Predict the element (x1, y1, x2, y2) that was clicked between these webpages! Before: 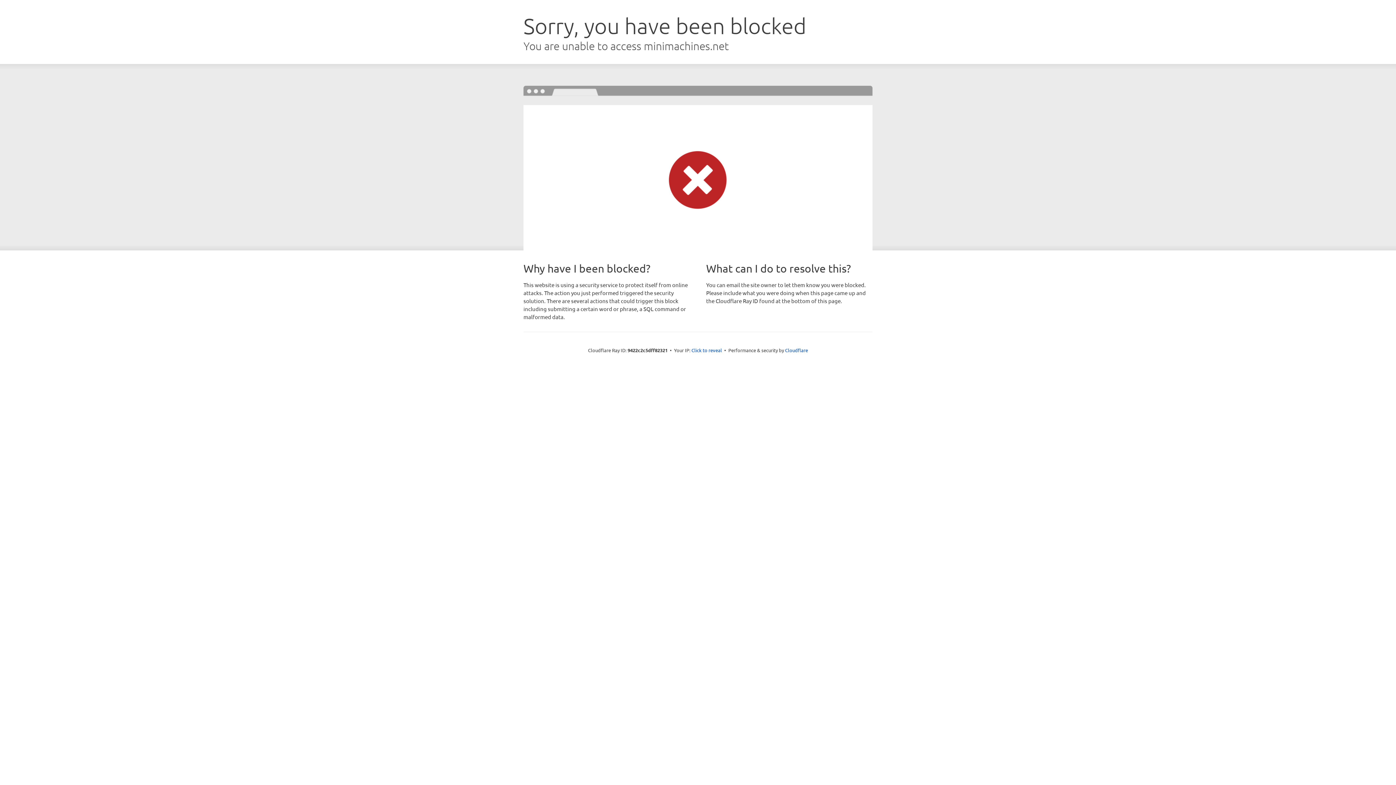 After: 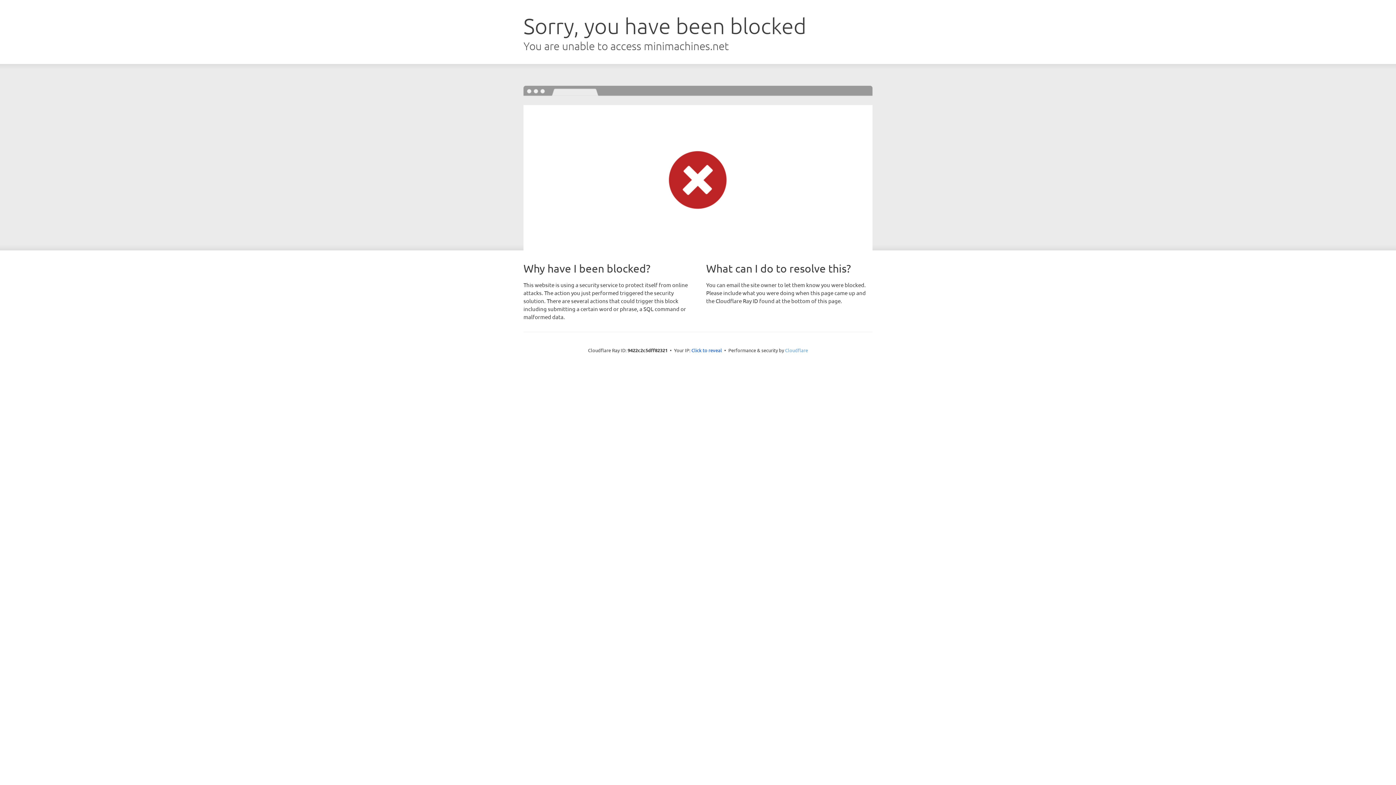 Action: label: Cloudflare bbox: (785, 347, 808, 353)